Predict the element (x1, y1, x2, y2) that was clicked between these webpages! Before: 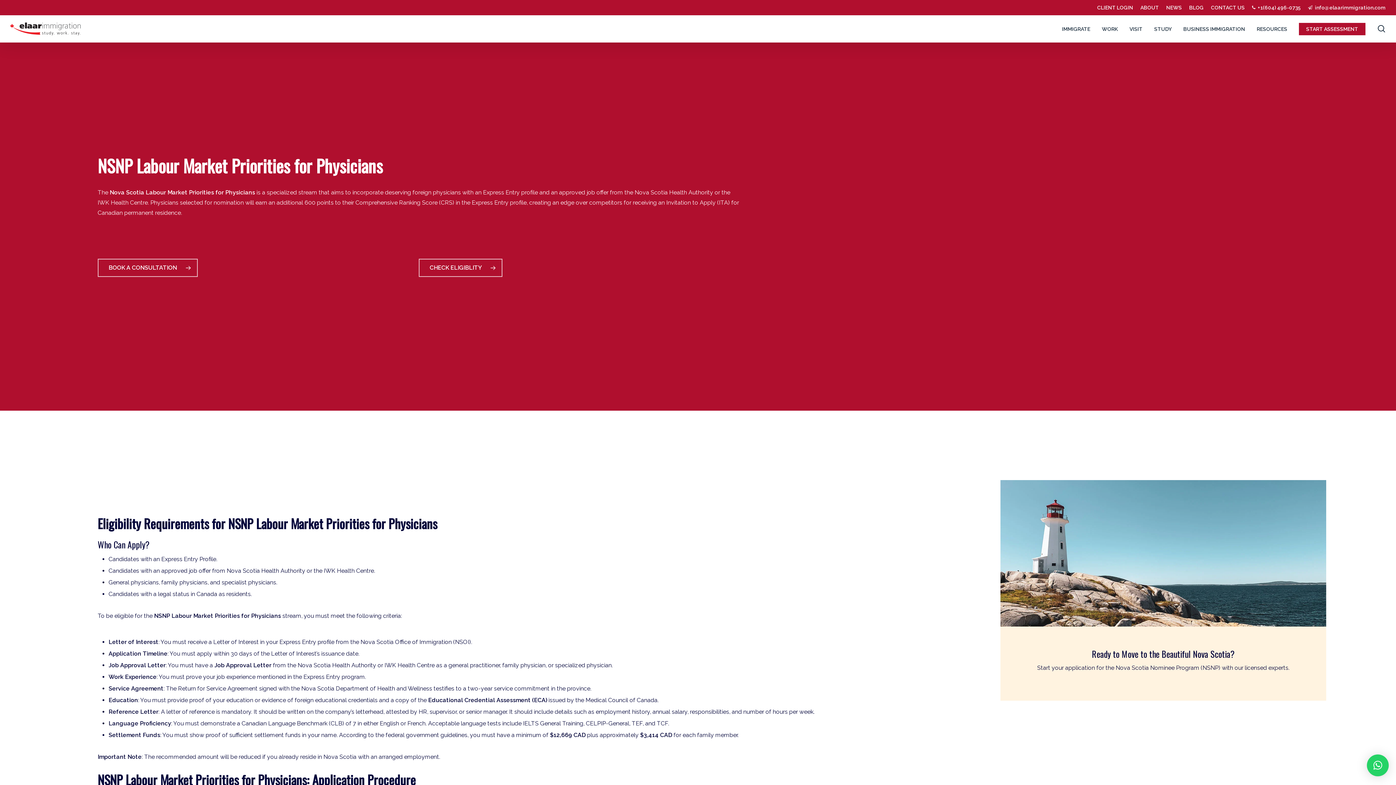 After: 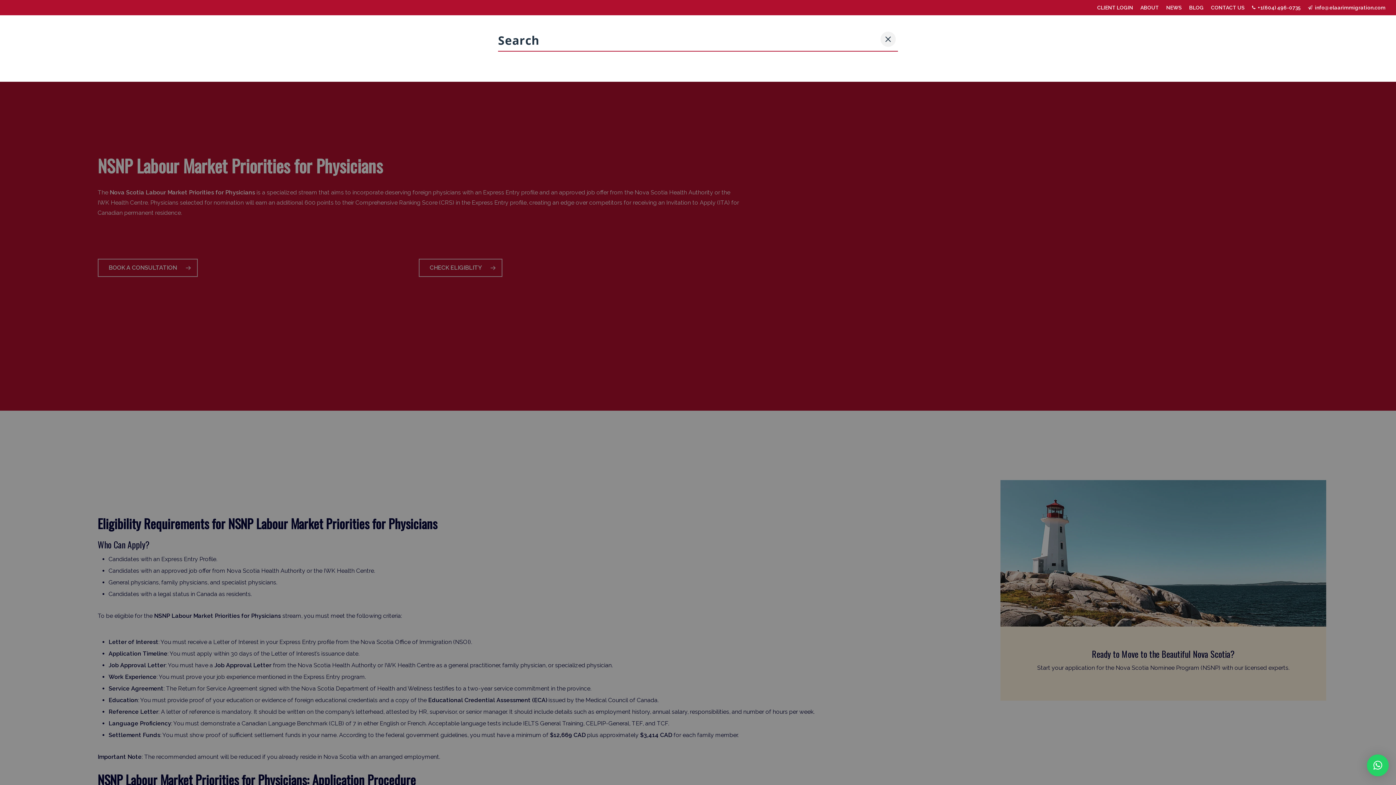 Action: label: search bbox: (1377, 25, 1386, 32)